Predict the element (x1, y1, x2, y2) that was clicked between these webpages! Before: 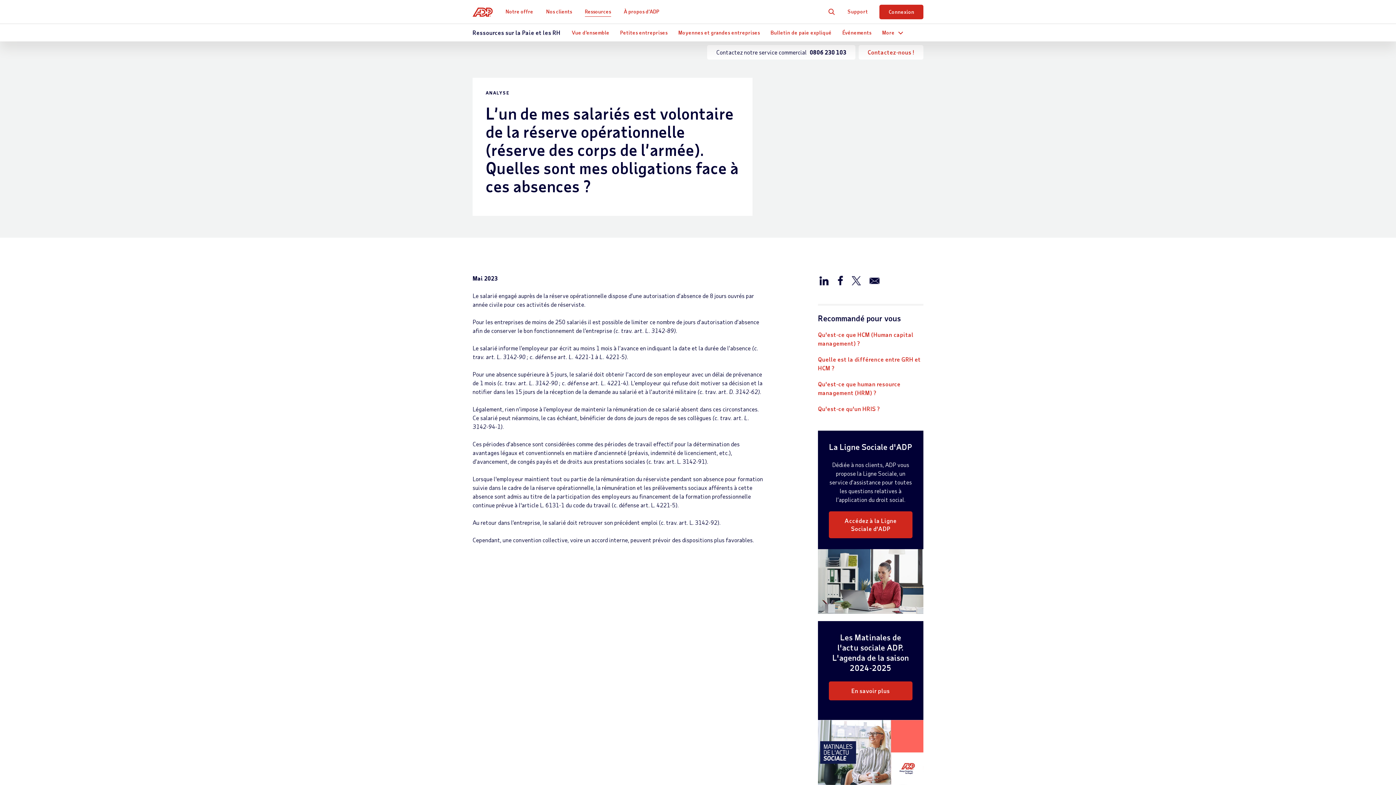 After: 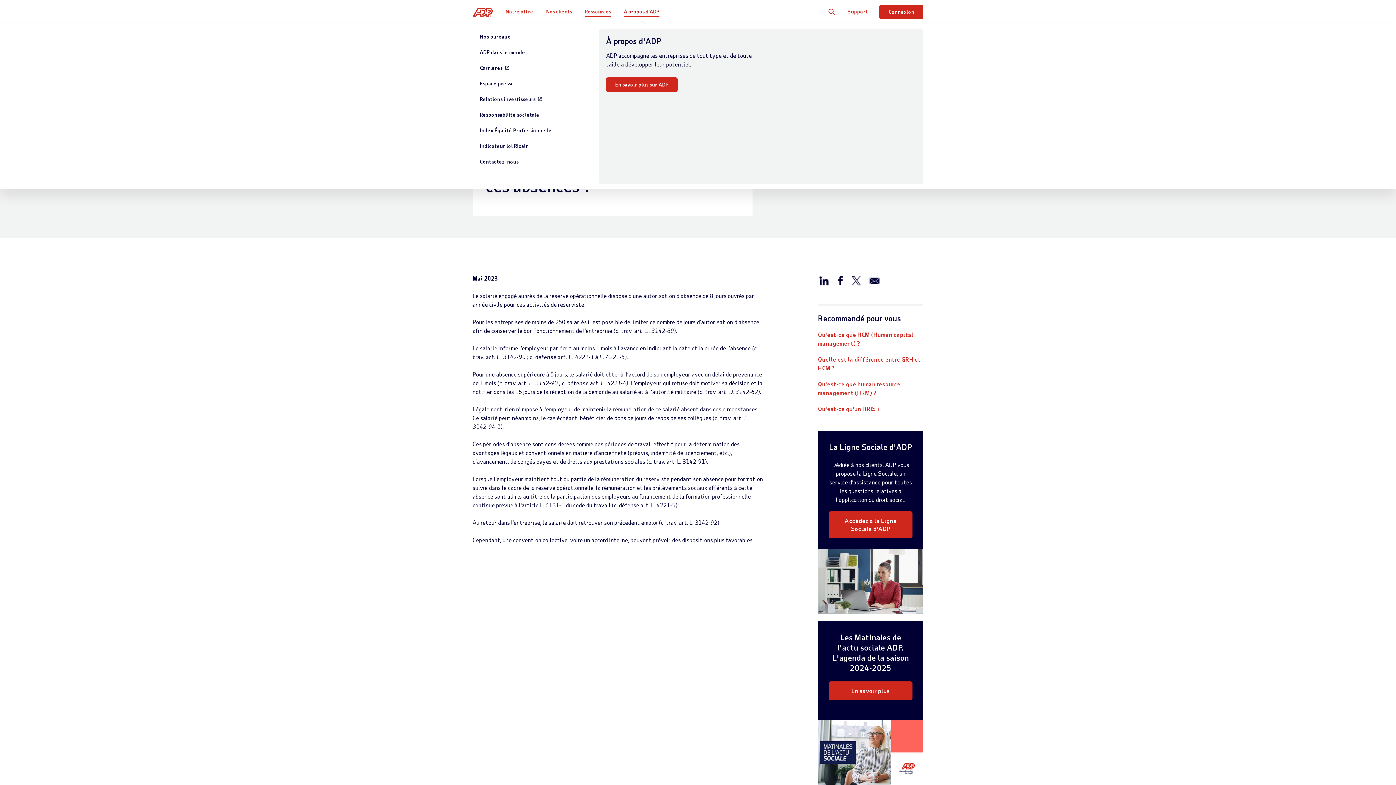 Action: bbox: (624, 6, 659, 16) label: À propos d’ADP